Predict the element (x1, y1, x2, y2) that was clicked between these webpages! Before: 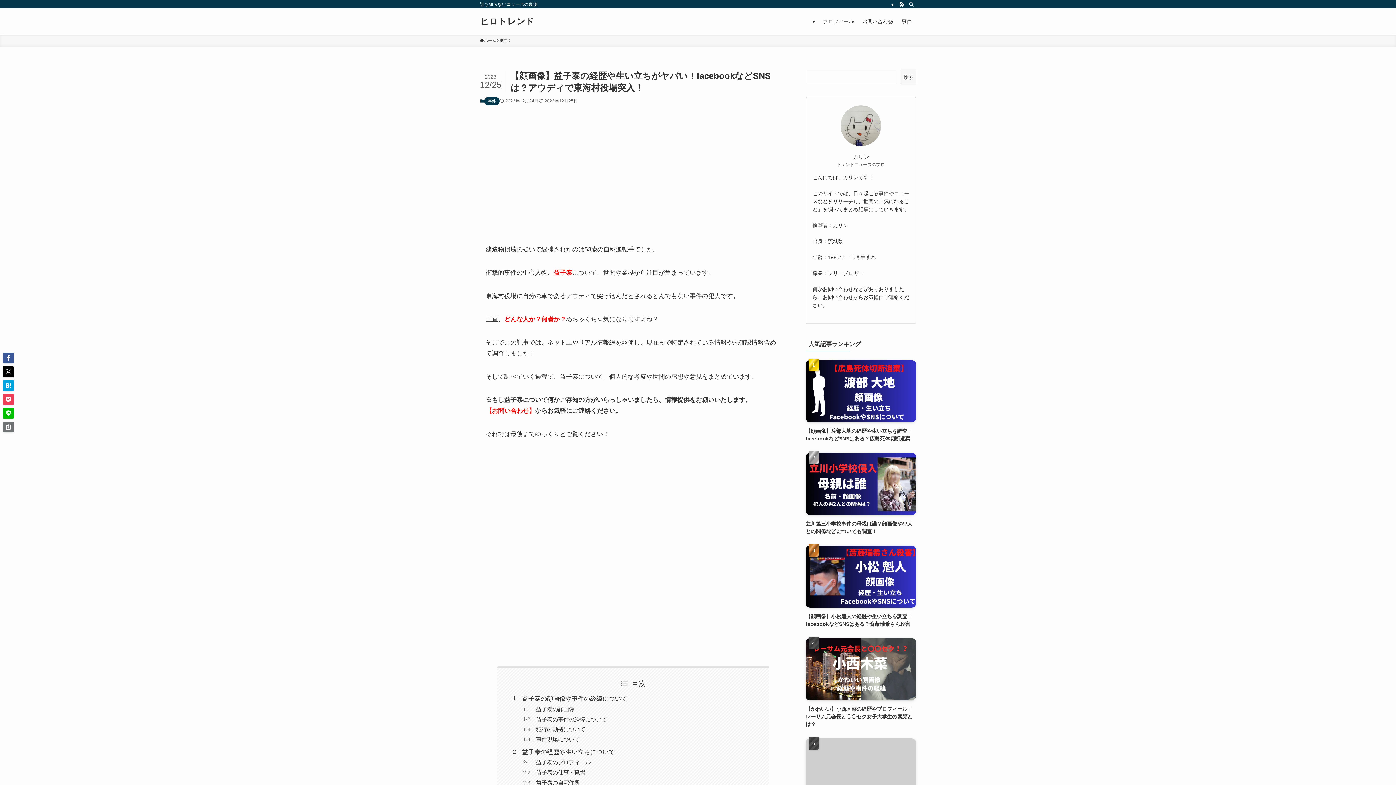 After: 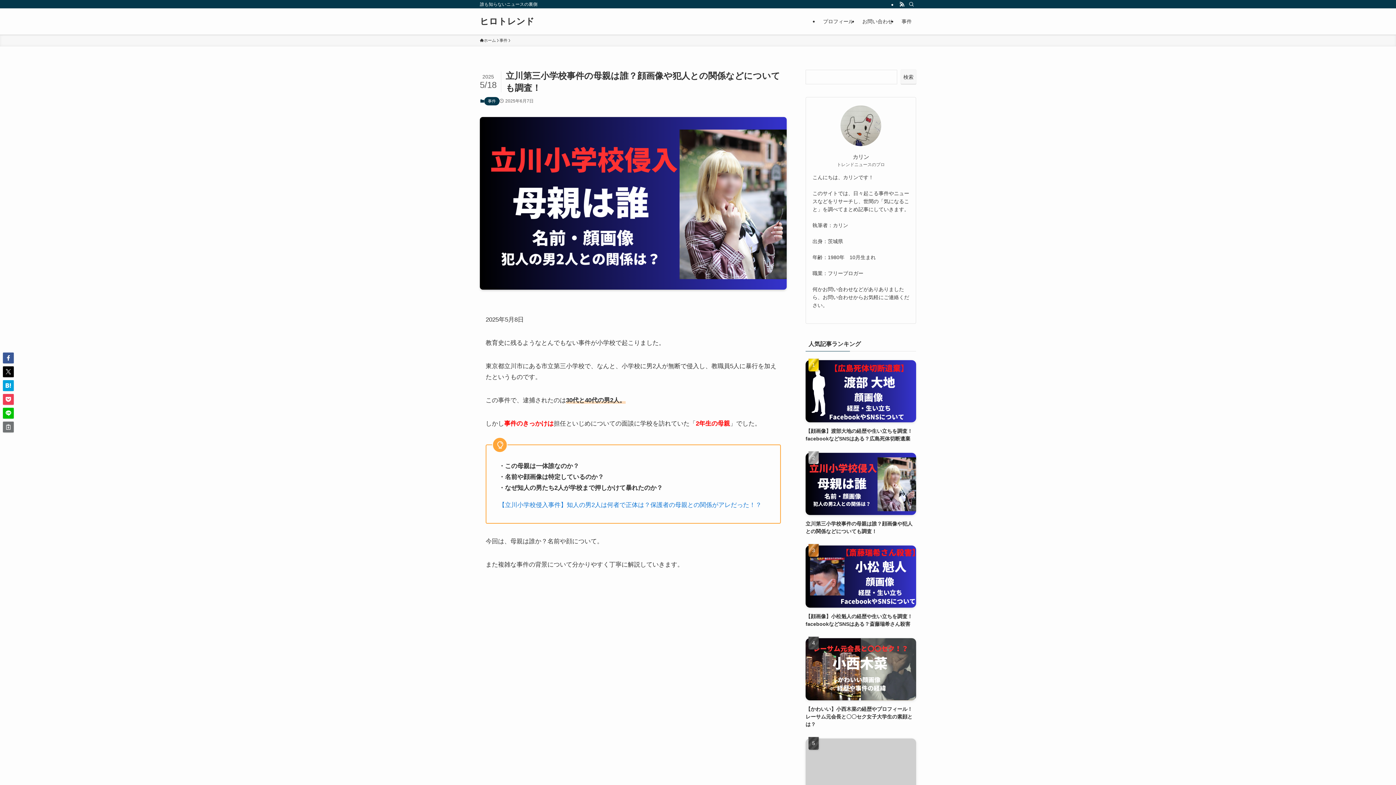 Action: bbox: (805, 452, 916, 535) label: 立川第三小学校事件の母親は誰？顔画像や犯人との関係などについても調査！